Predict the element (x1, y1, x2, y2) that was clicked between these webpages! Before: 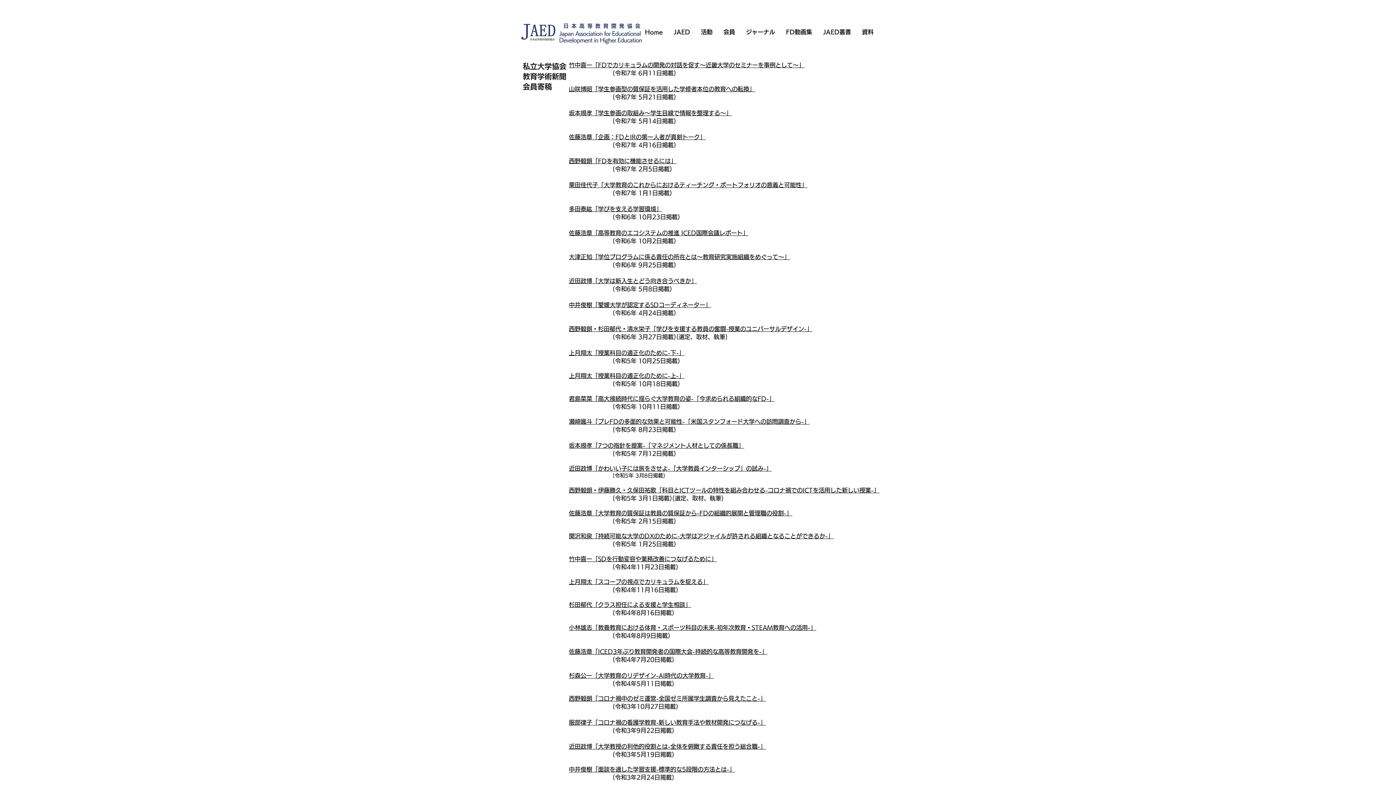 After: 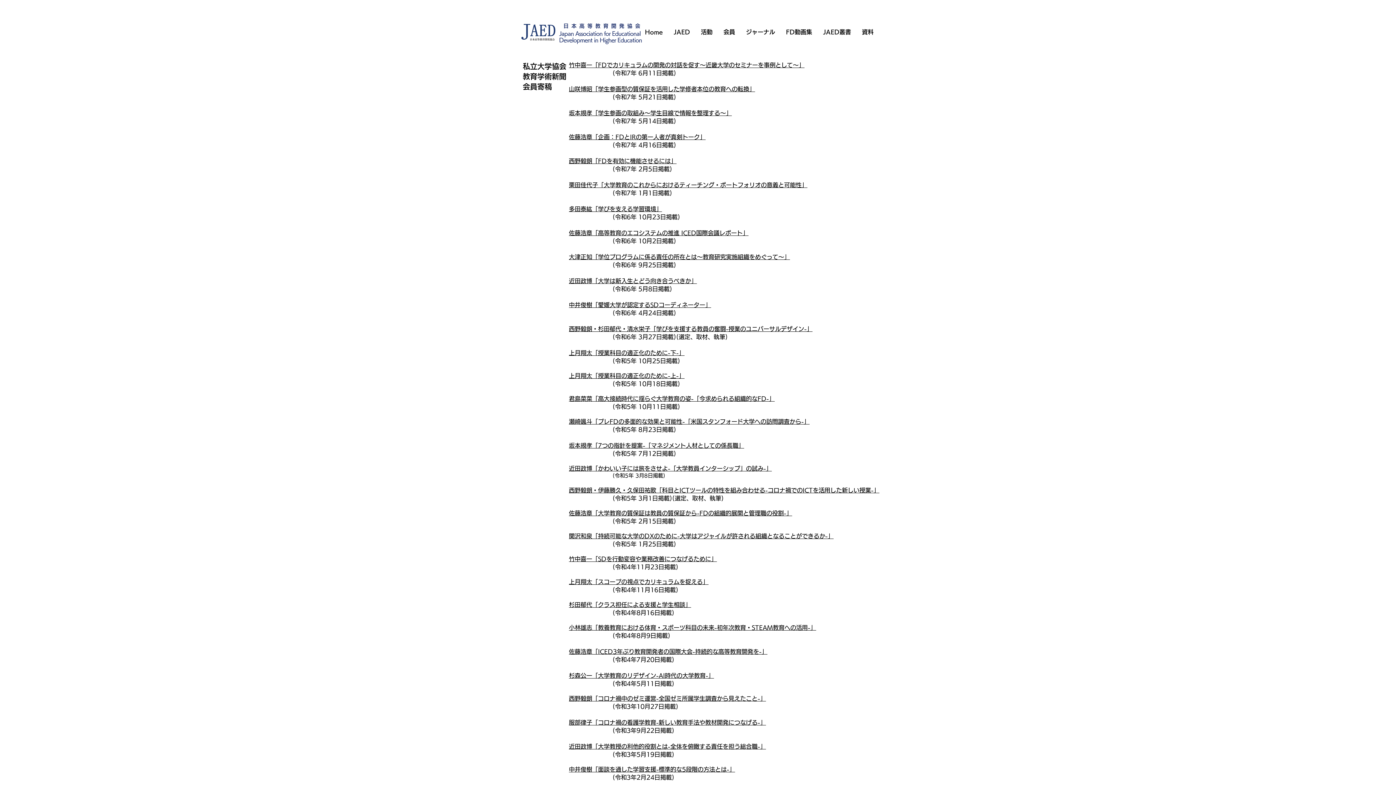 Action: bbox: (569, 206, 662, 212) label: 多田泰紘「学びを支える学習環境」